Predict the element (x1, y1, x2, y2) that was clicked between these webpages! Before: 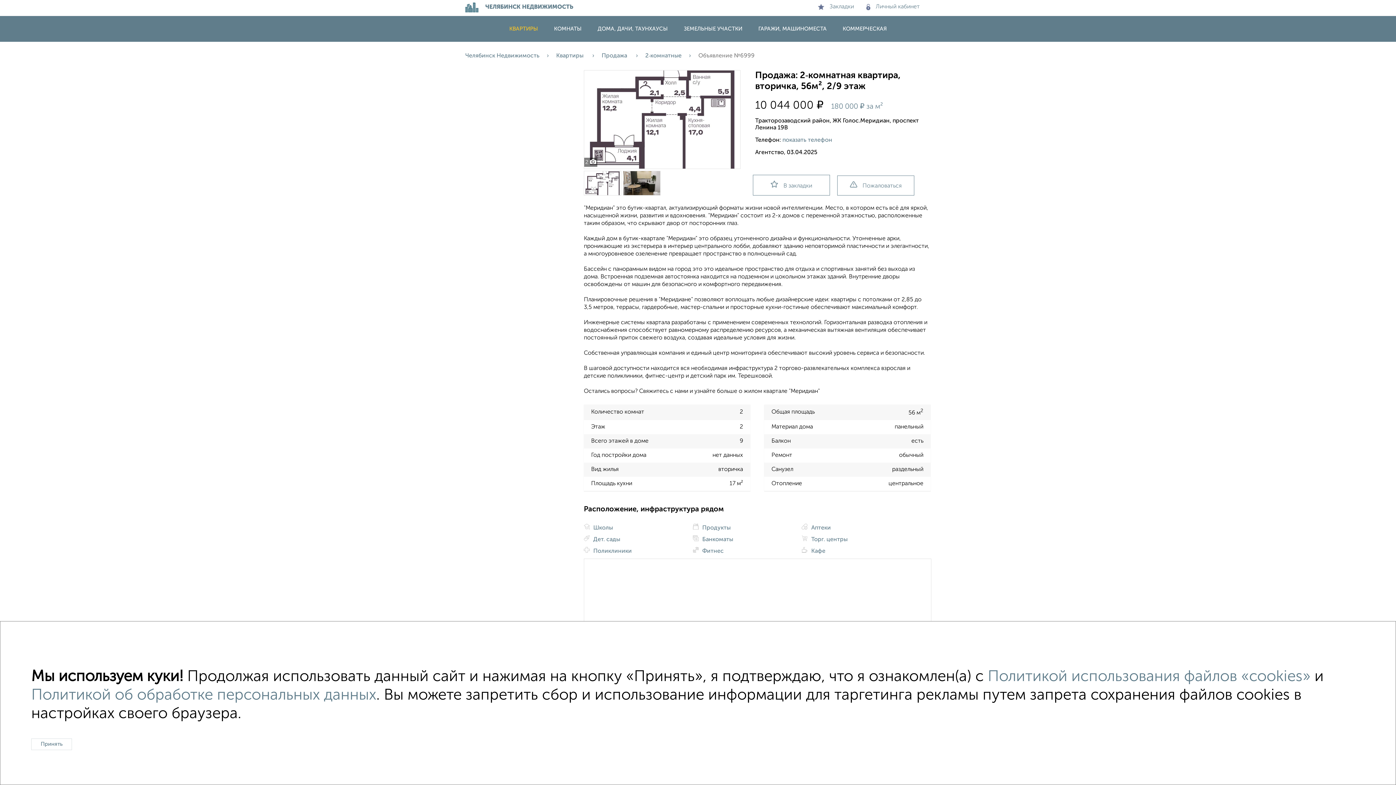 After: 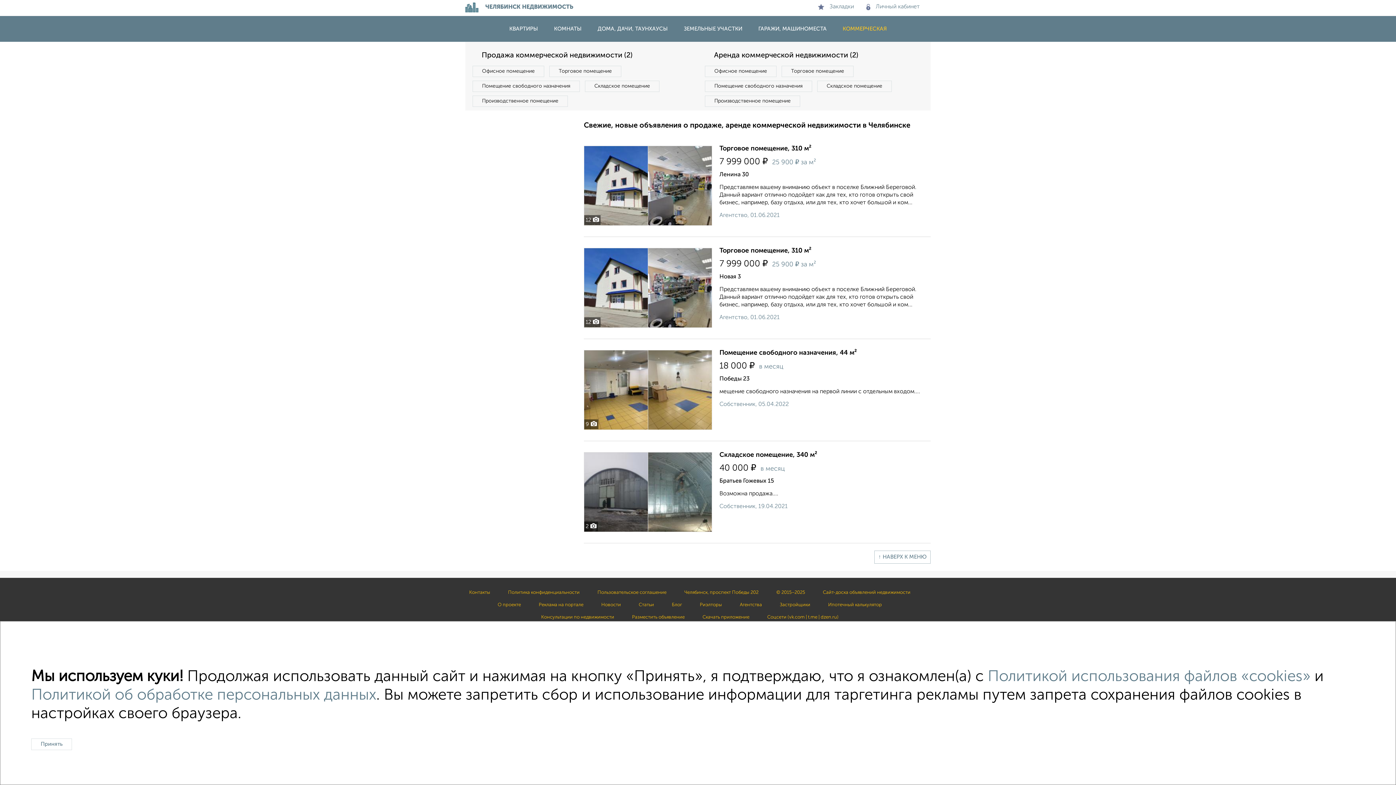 Action: label: КОММЕРЧЕСКАЯ bbox: (835, 26, 894, 31)